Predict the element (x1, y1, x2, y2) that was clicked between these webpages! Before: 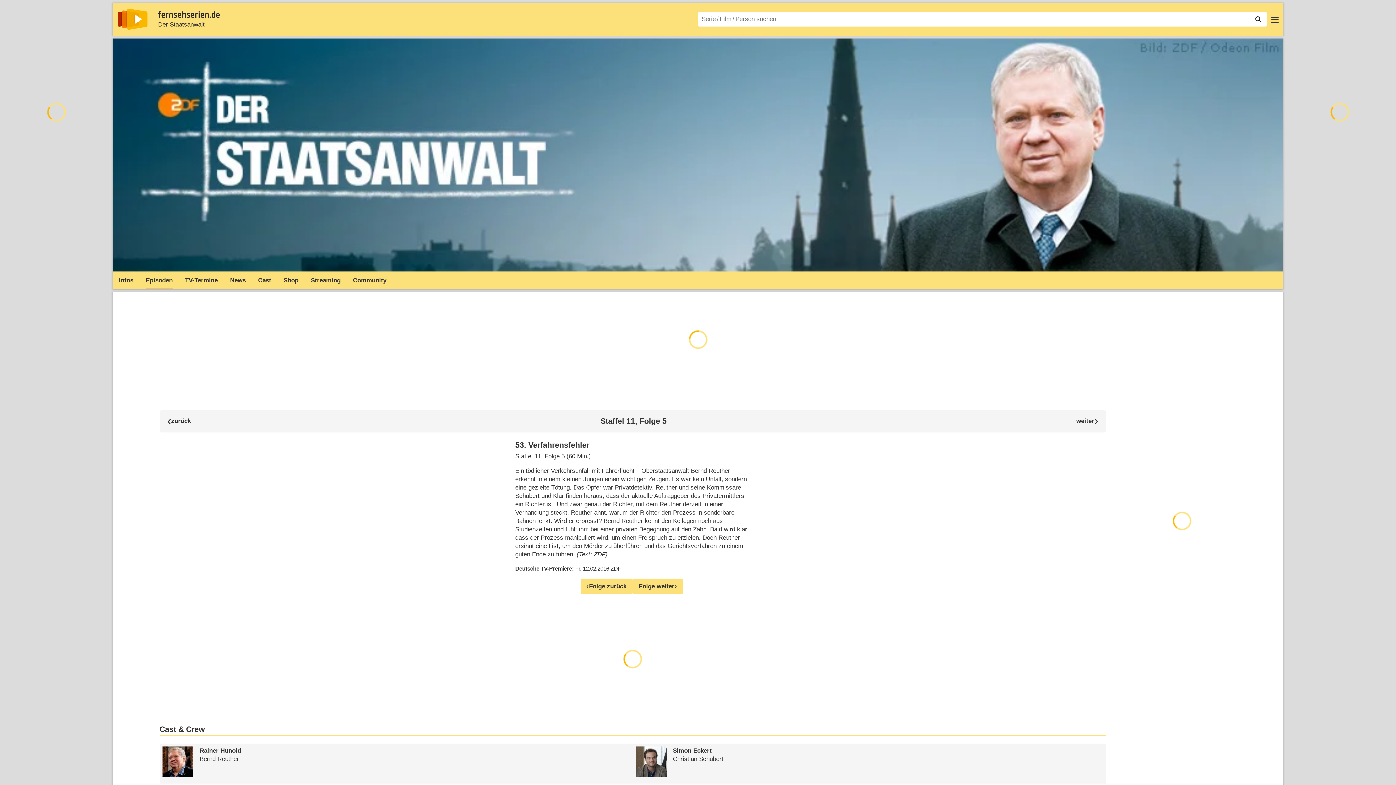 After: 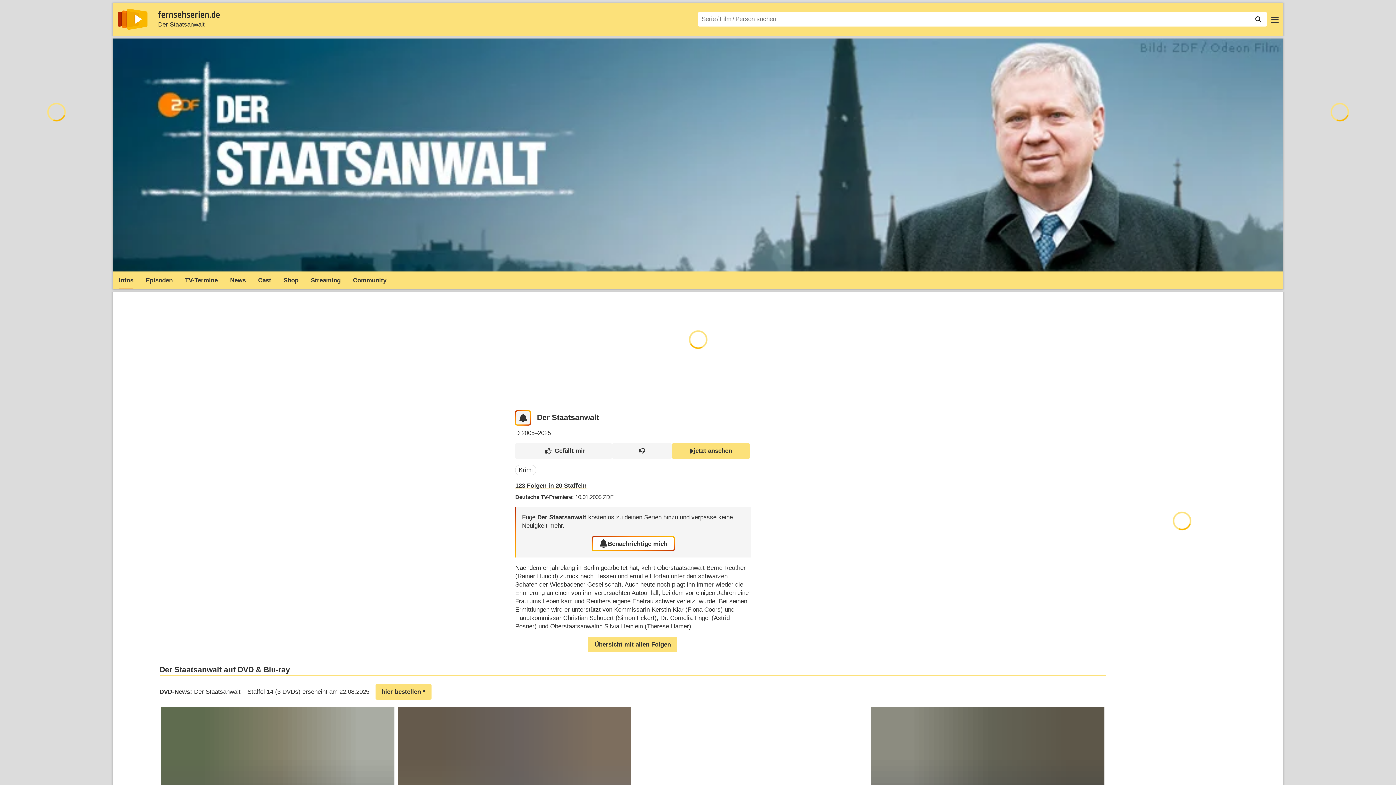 Action: bbox: (112, 38, 1283, 271)